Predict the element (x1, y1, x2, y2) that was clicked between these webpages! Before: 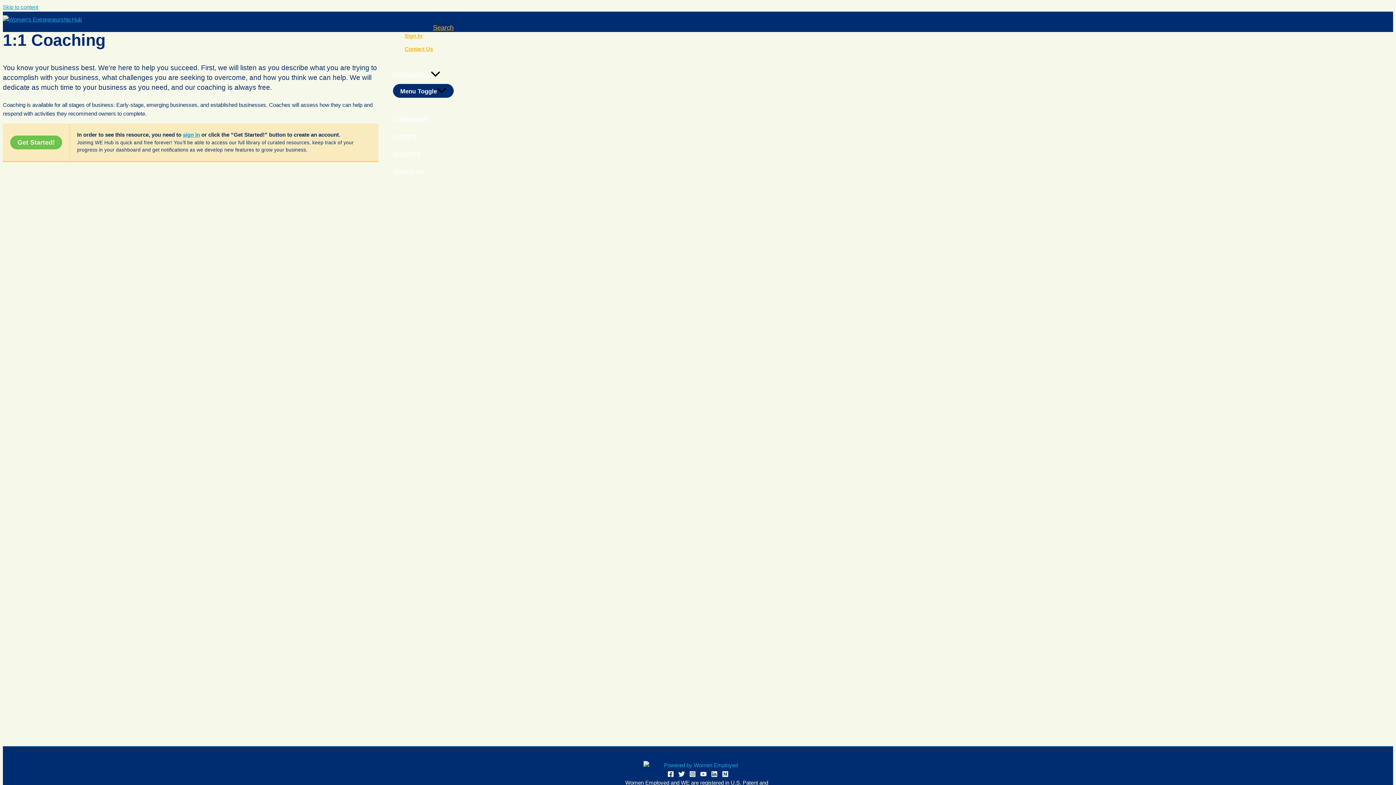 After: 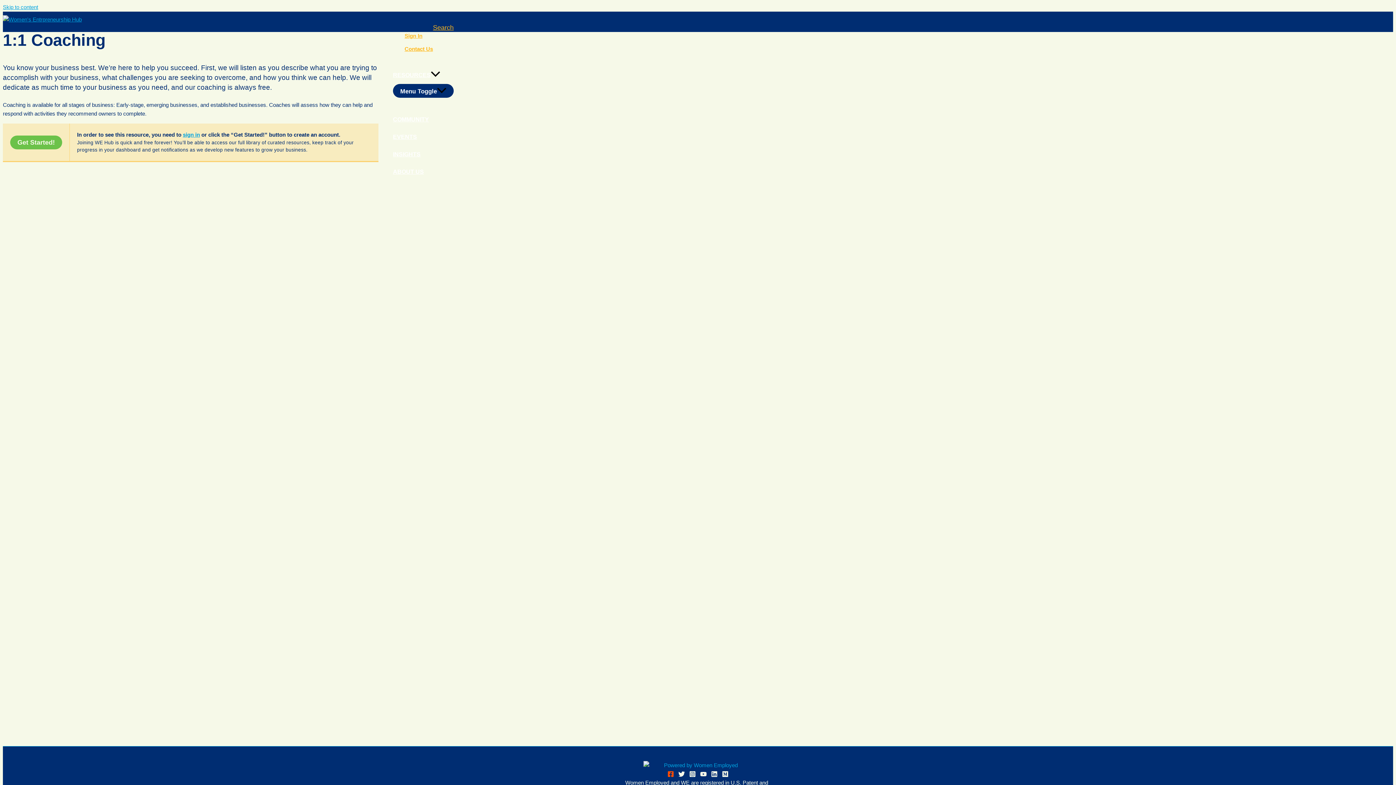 Action: label: Facebook bbox: (667, 772, 674, 778)